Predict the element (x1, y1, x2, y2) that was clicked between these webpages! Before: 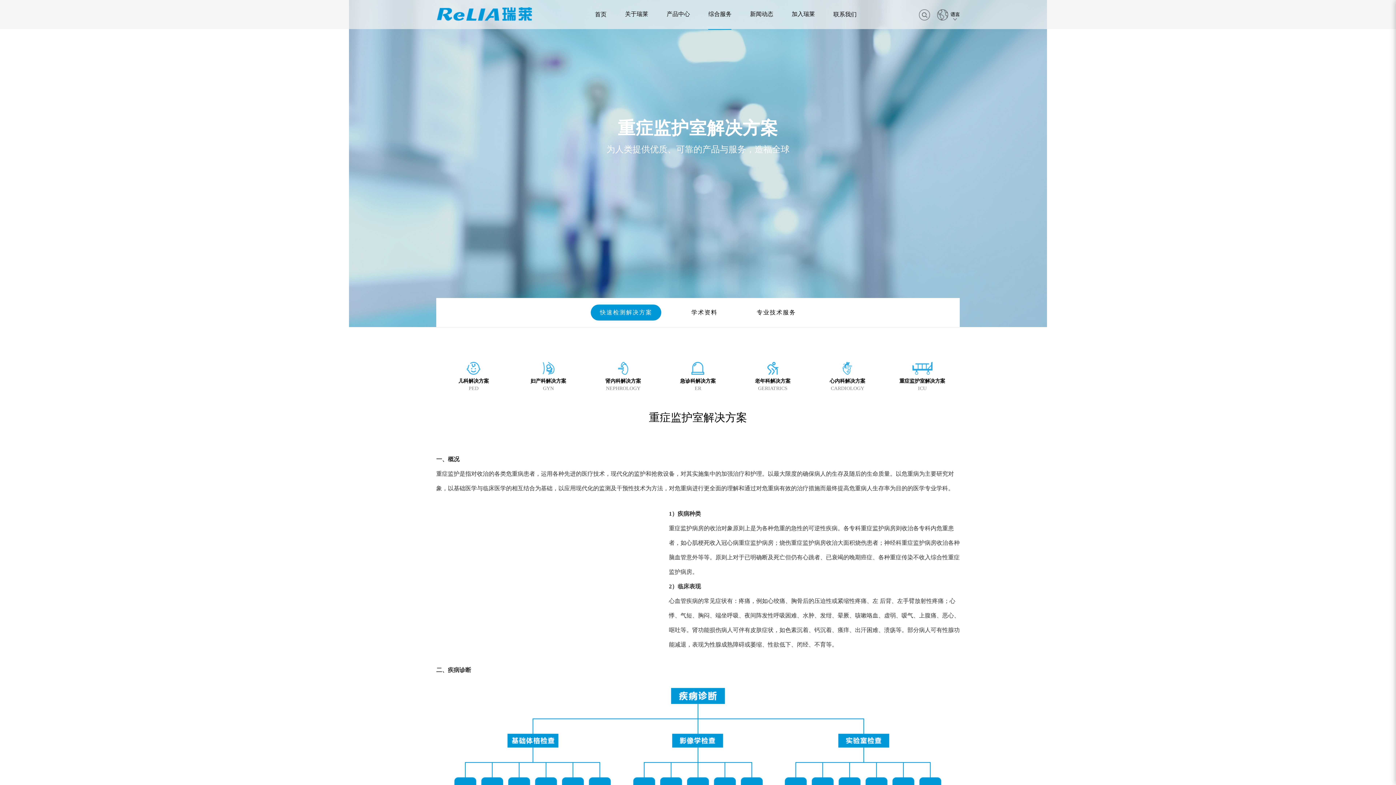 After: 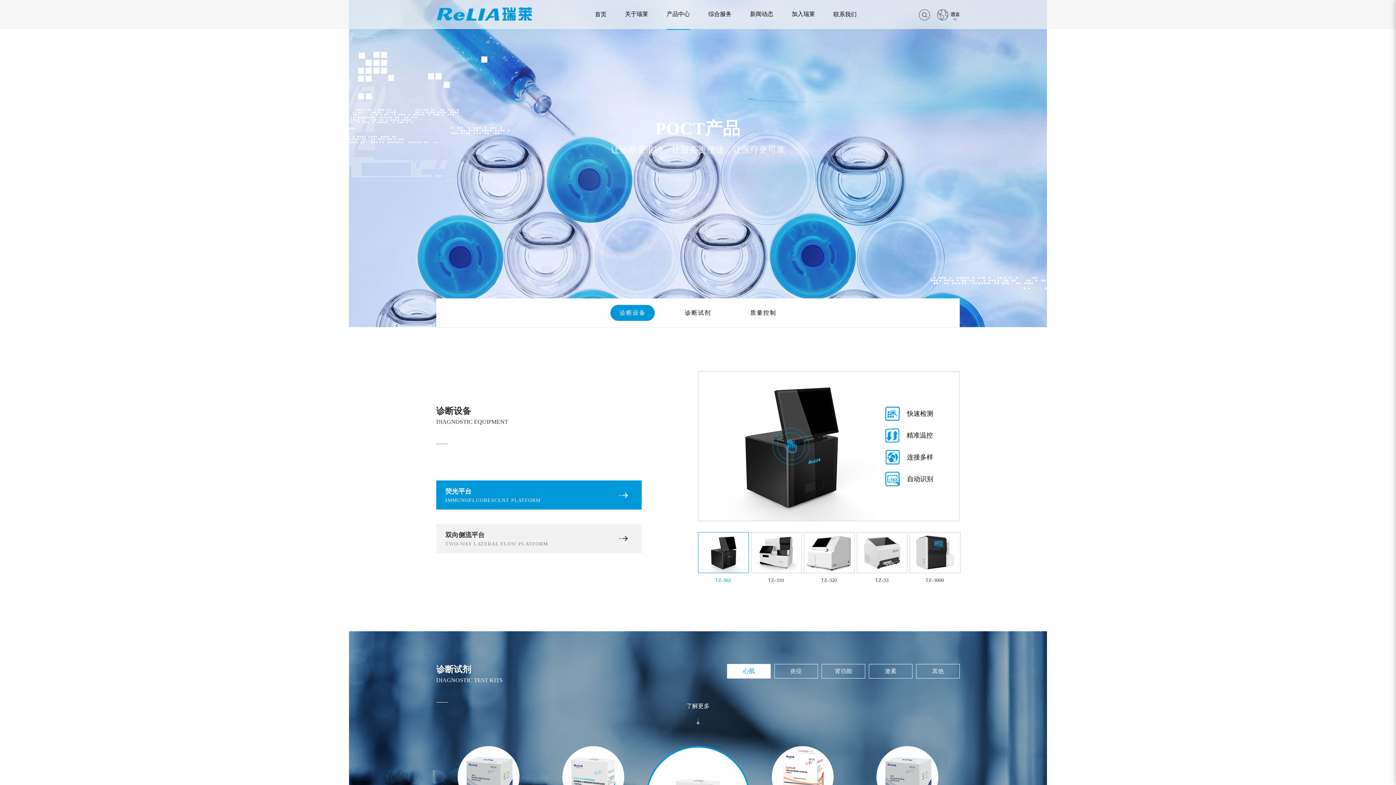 Action: bbox: (666, 0, 690, 29) label: 产品中心